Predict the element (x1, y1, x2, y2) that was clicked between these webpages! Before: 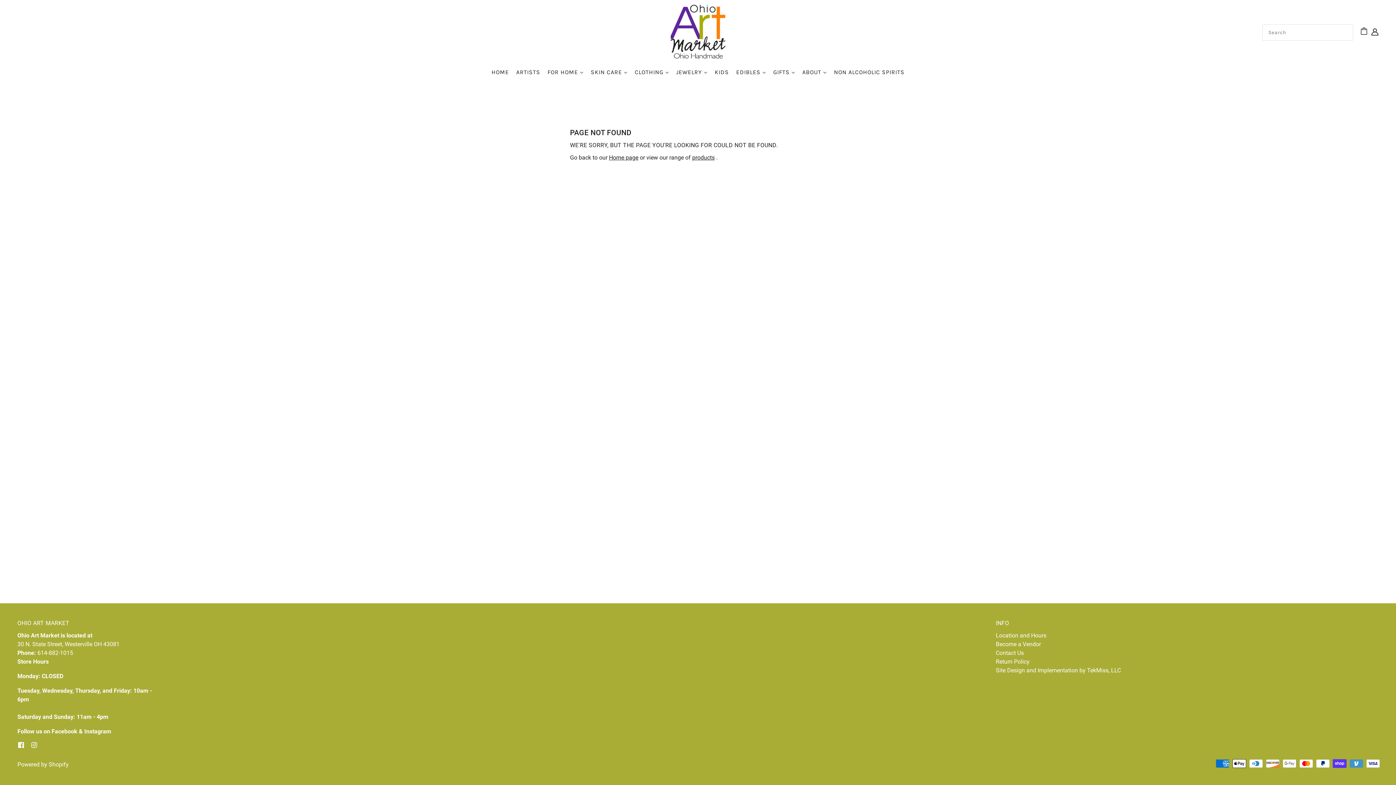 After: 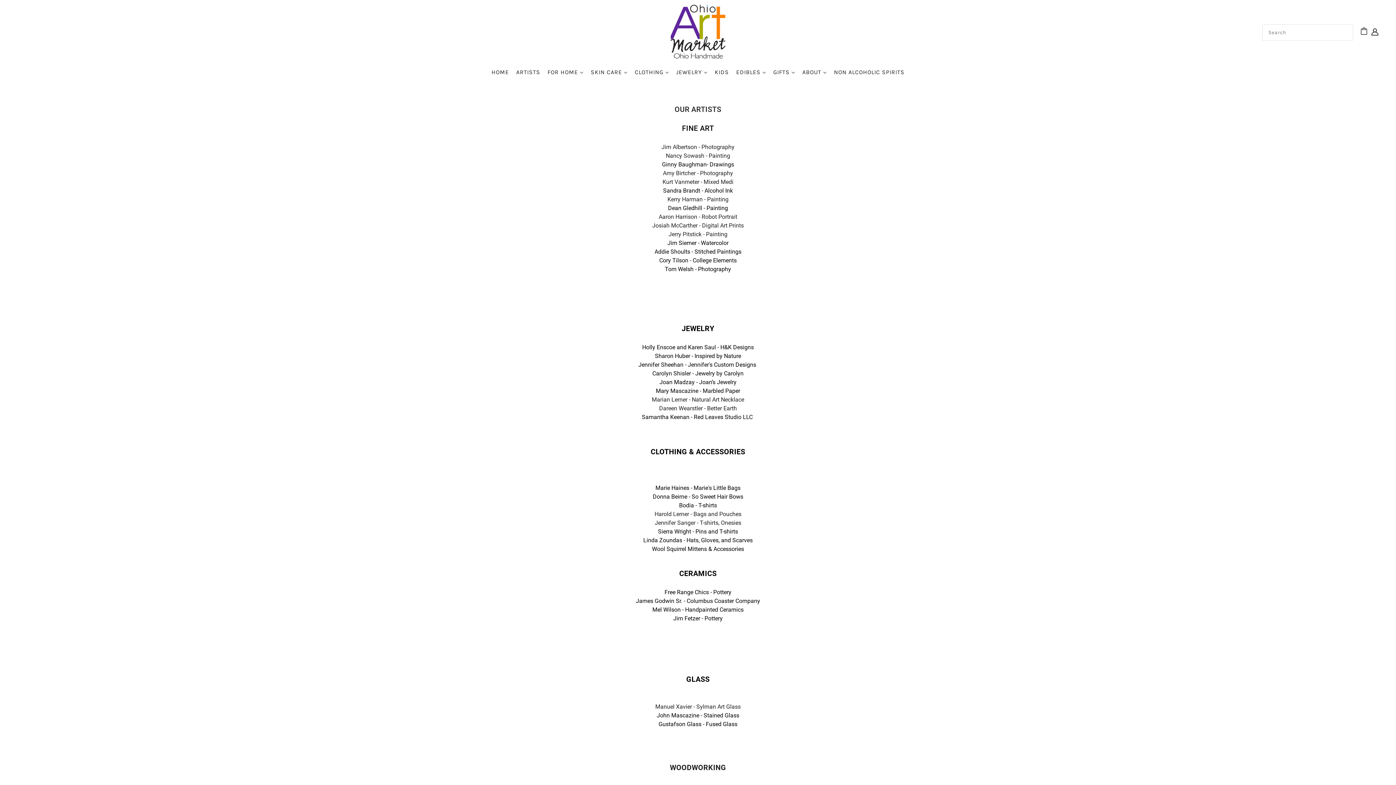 Action: bbox: (513, 66, 543, 77) label: ARTISTS